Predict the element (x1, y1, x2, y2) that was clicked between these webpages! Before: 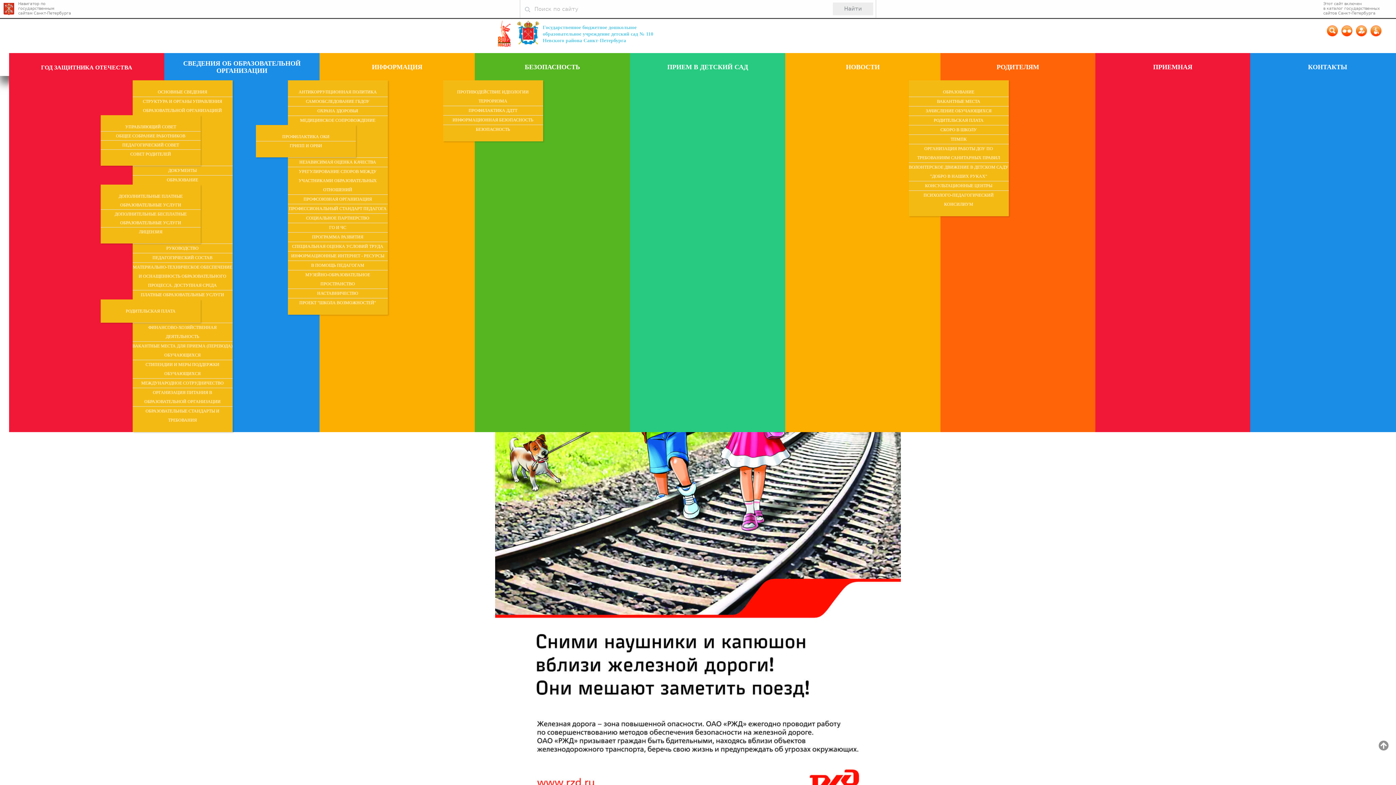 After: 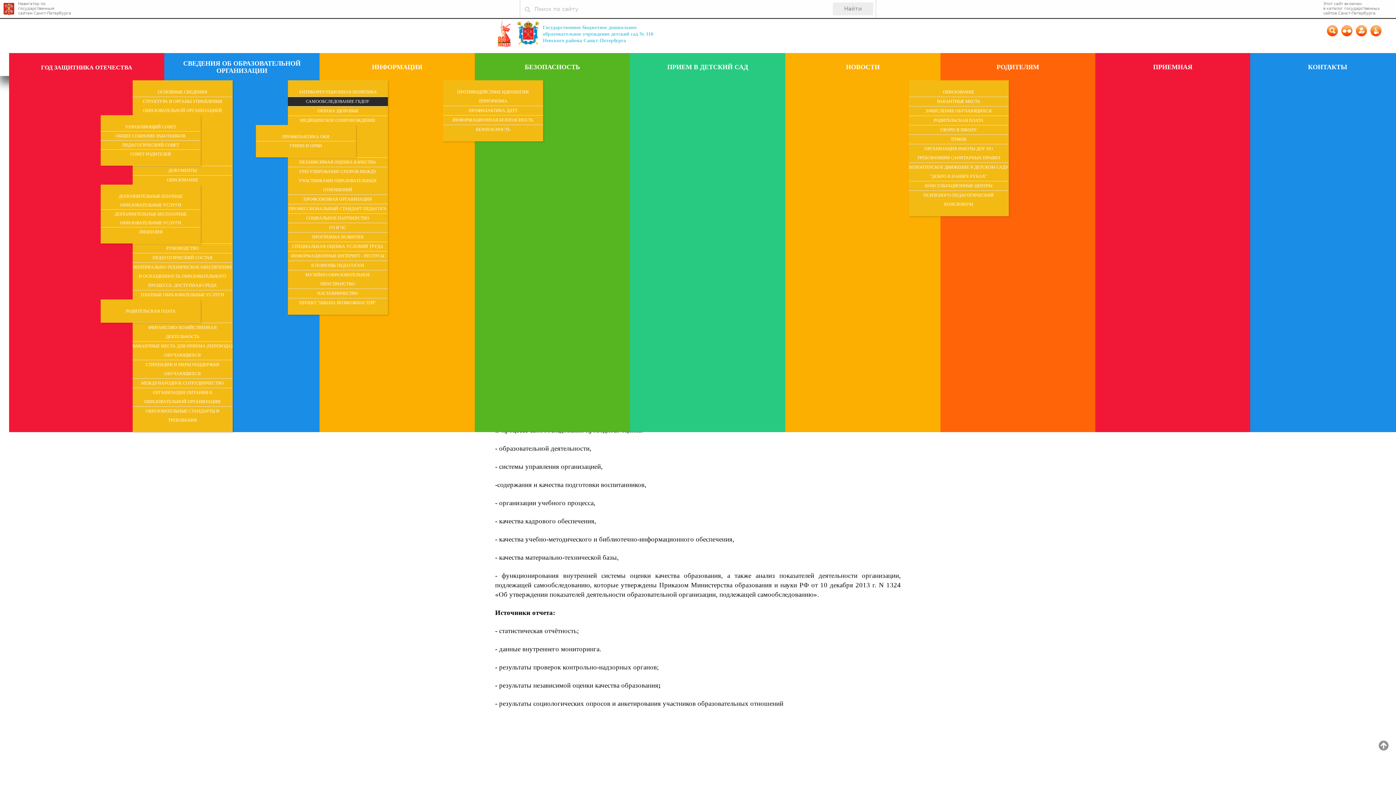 Action: label: САМООБСЛЕДОВАНИЕ ГБДОУ bbox: (287, 97, 387, 106)